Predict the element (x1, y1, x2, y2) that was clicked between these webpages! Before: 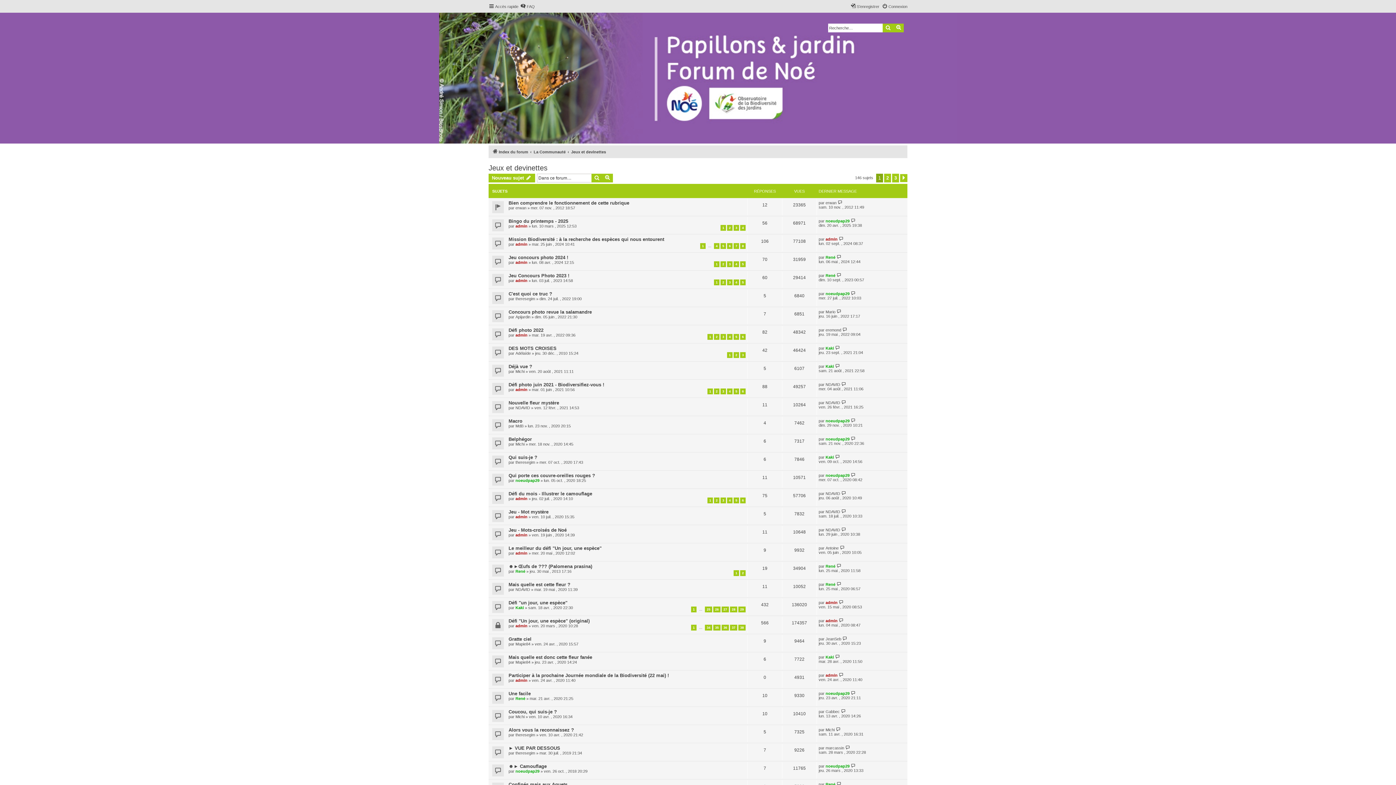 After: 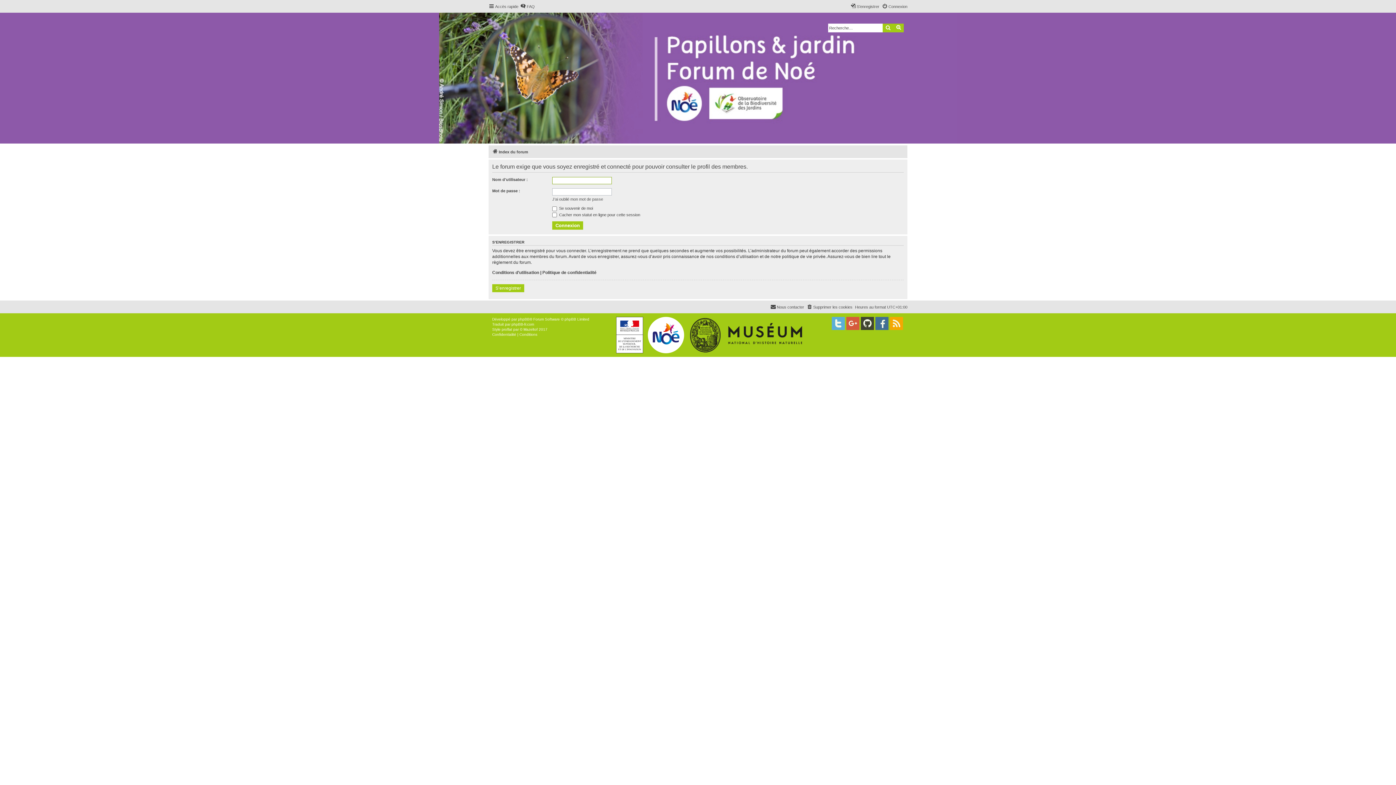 Action: bbox: (515, 405, 530, 410) label: NDAVID